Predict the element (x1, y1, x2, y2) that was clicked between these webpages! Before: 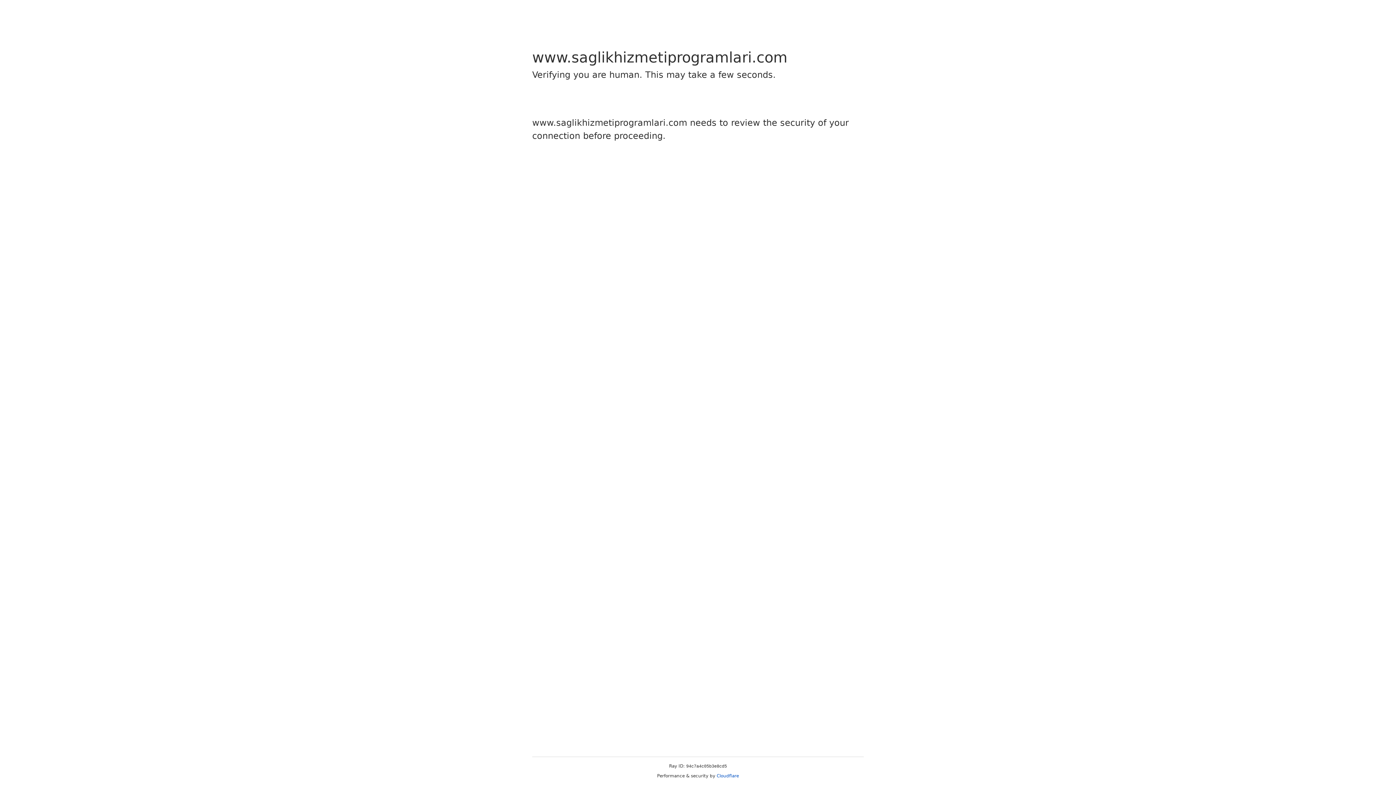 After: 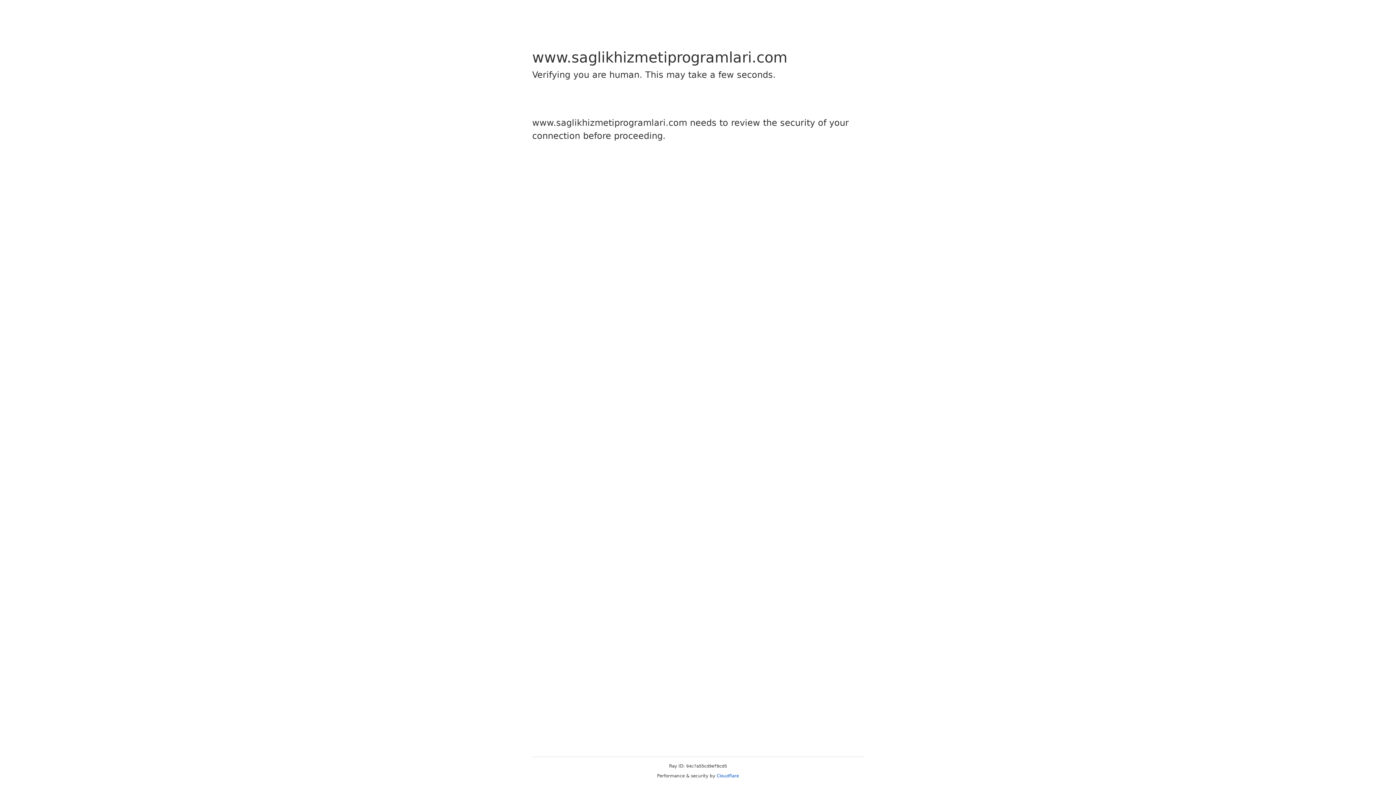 Action: label: Cloudflare bbox: (716, 773, 739, 778)